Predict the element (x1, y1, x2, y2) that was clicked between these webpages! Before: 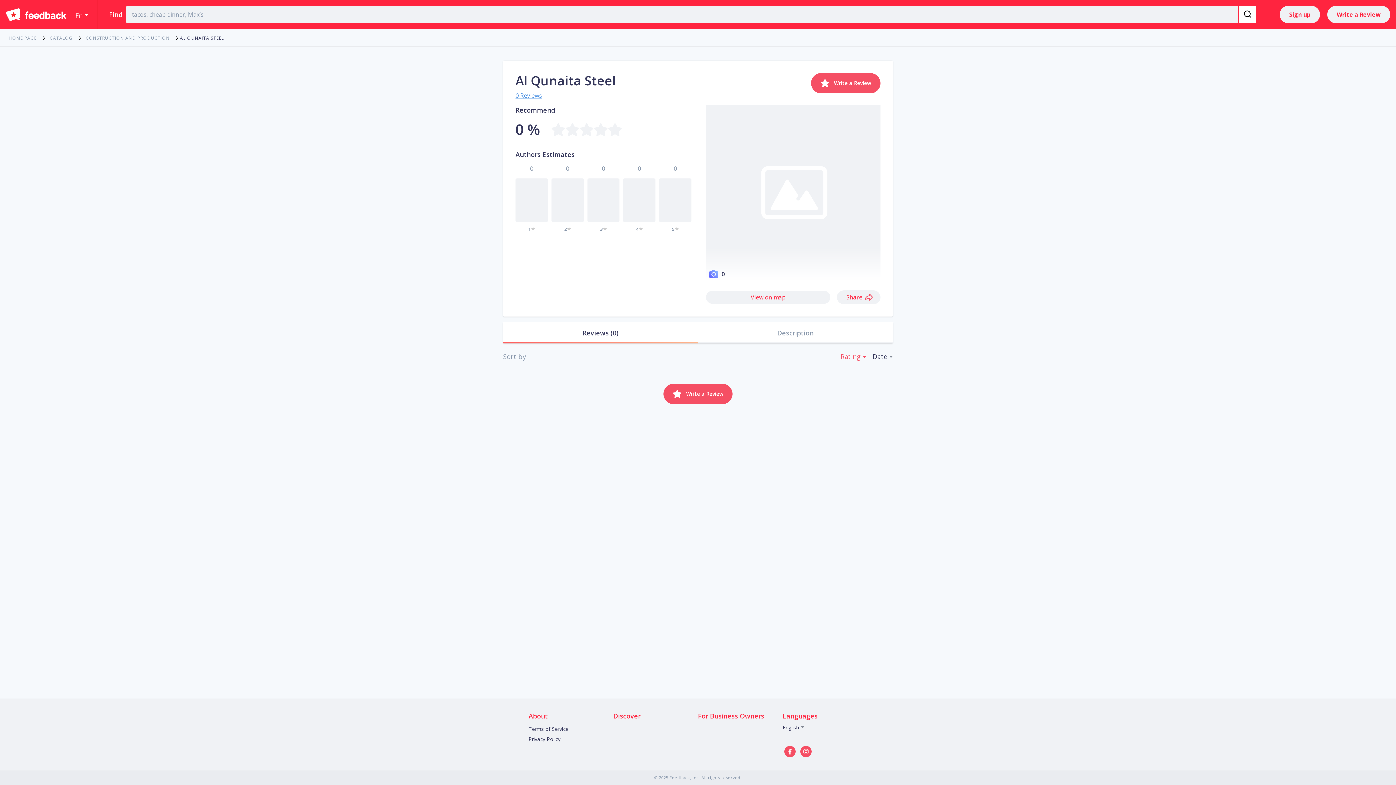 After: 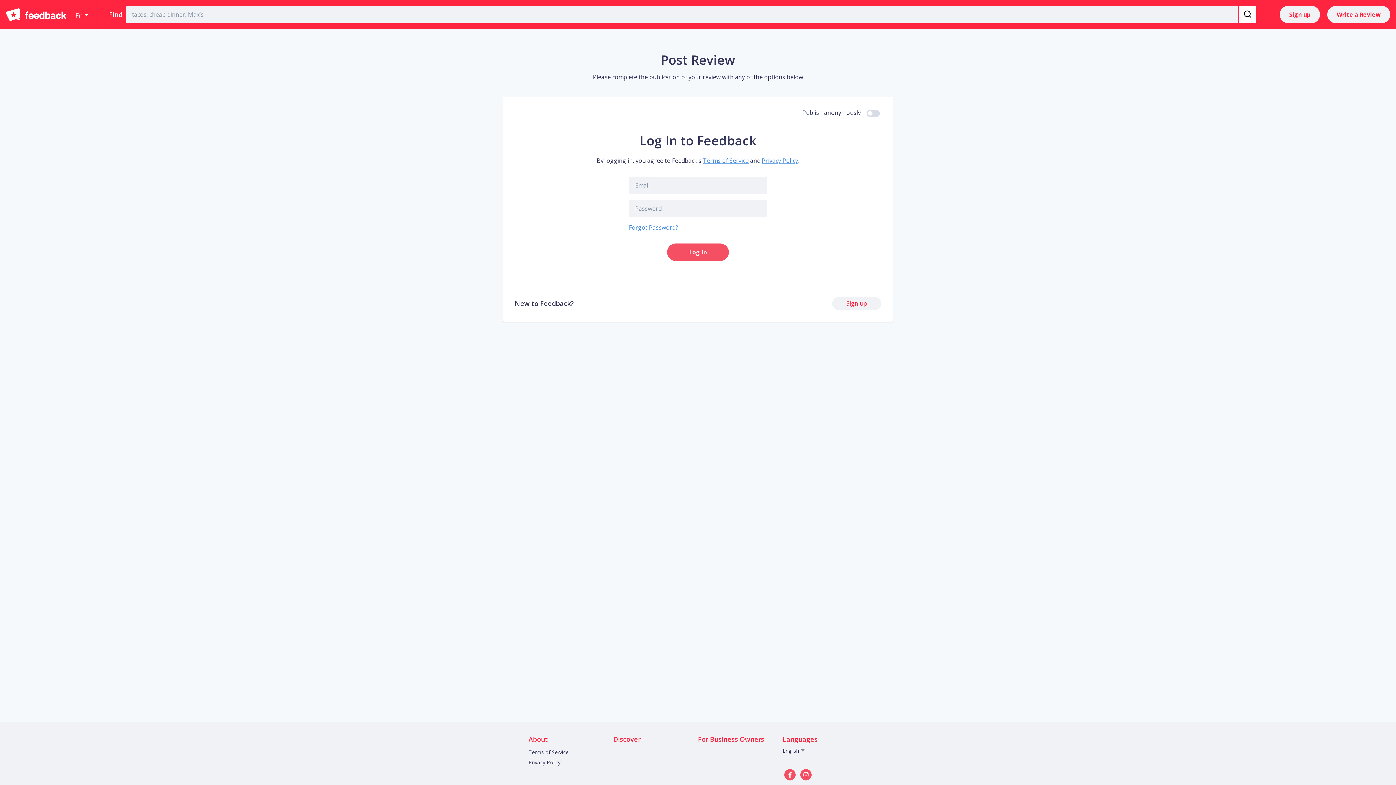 Action: label: Write a Review bbox: (811, 73, 880, 93)